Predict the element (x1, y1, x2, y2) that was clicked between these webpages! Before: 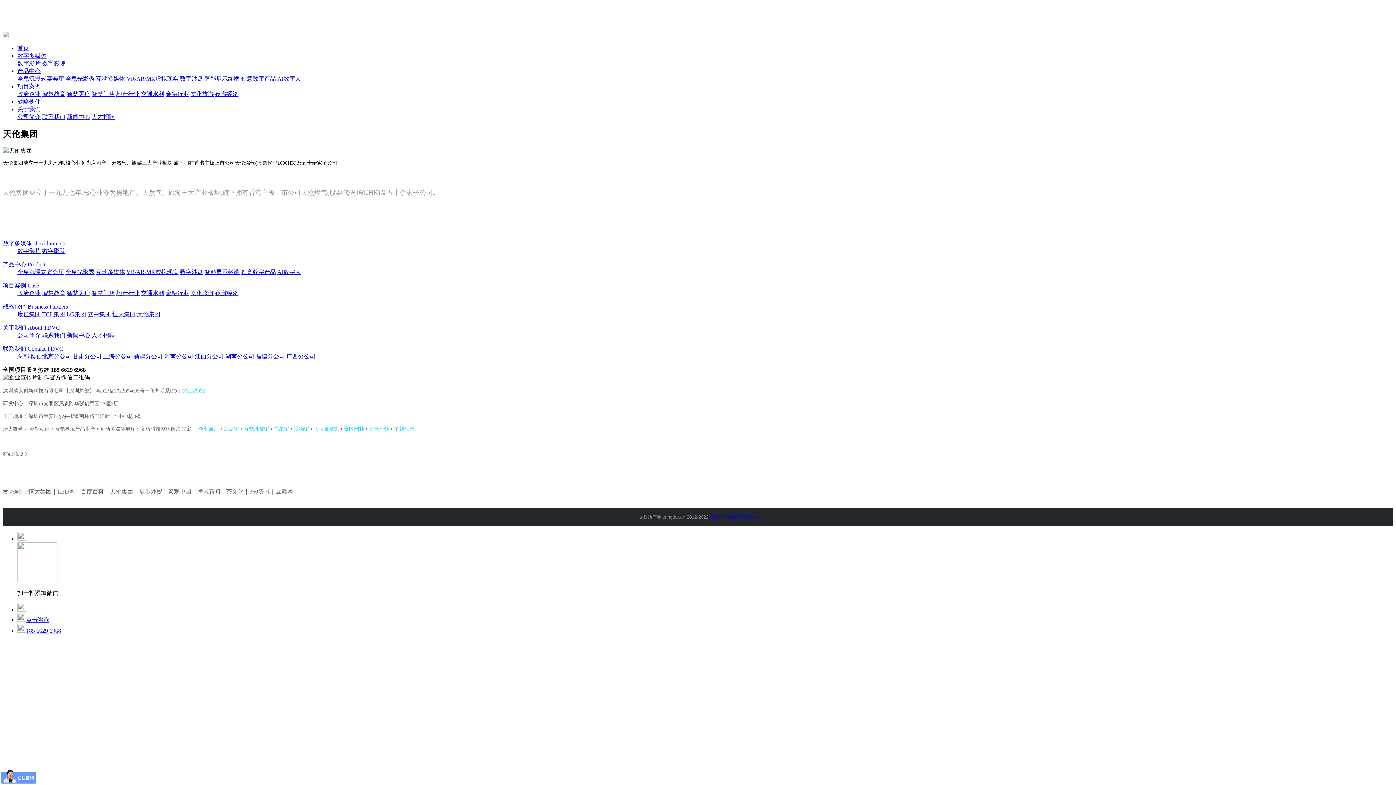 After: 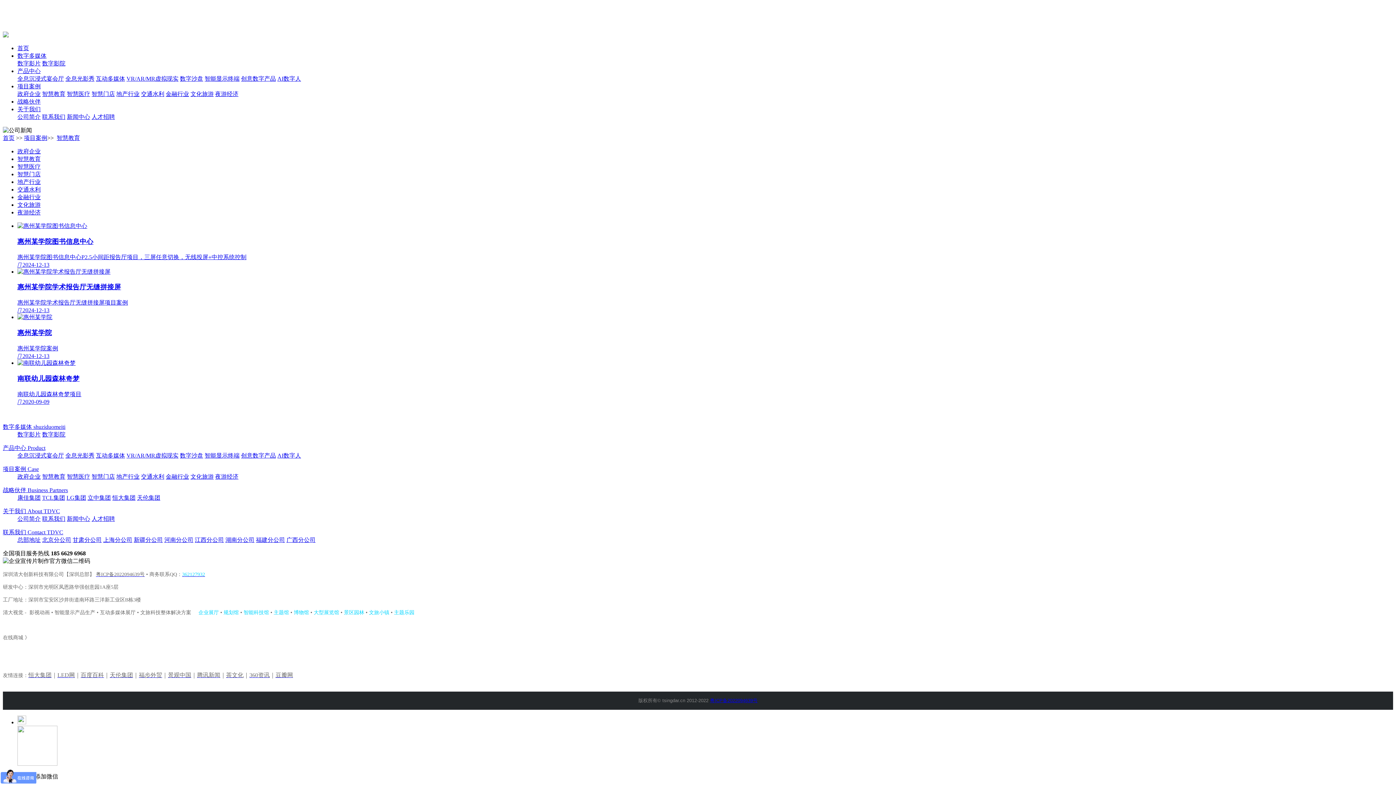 Action: bbox: (42, 90, 65, 97) label: 智慧教育